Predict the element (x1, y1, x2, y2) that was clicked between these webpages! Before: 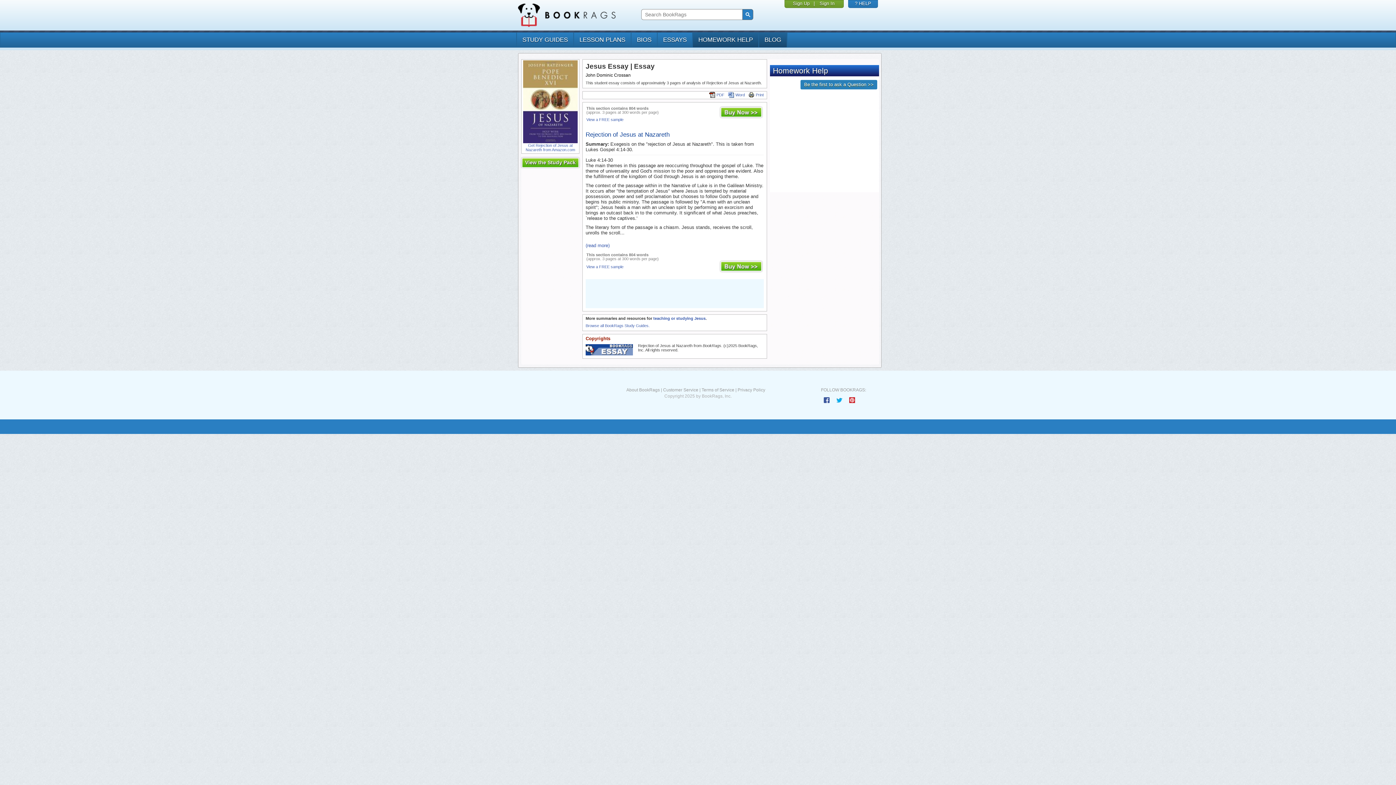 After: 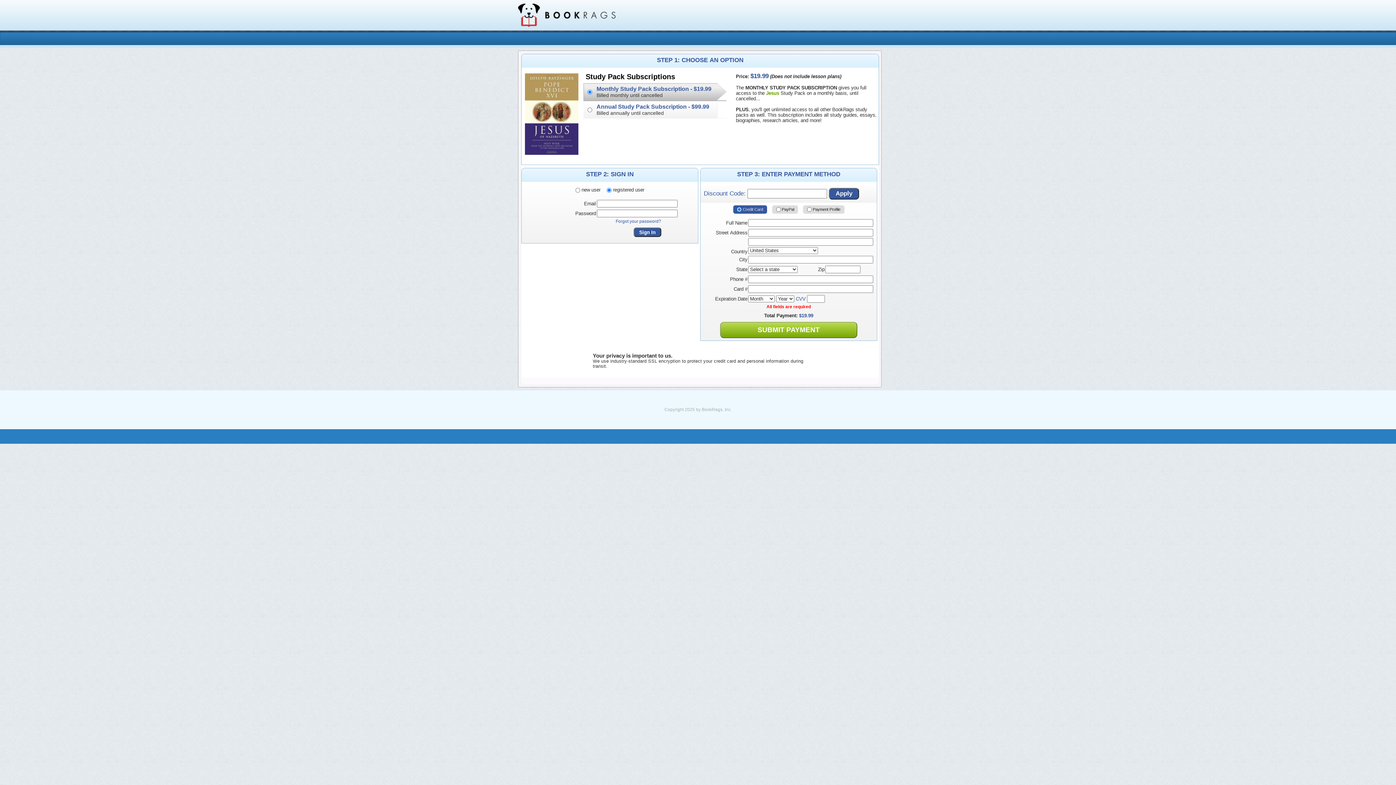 Action: label: (read more) bbox: (585, 243, 609, 248)